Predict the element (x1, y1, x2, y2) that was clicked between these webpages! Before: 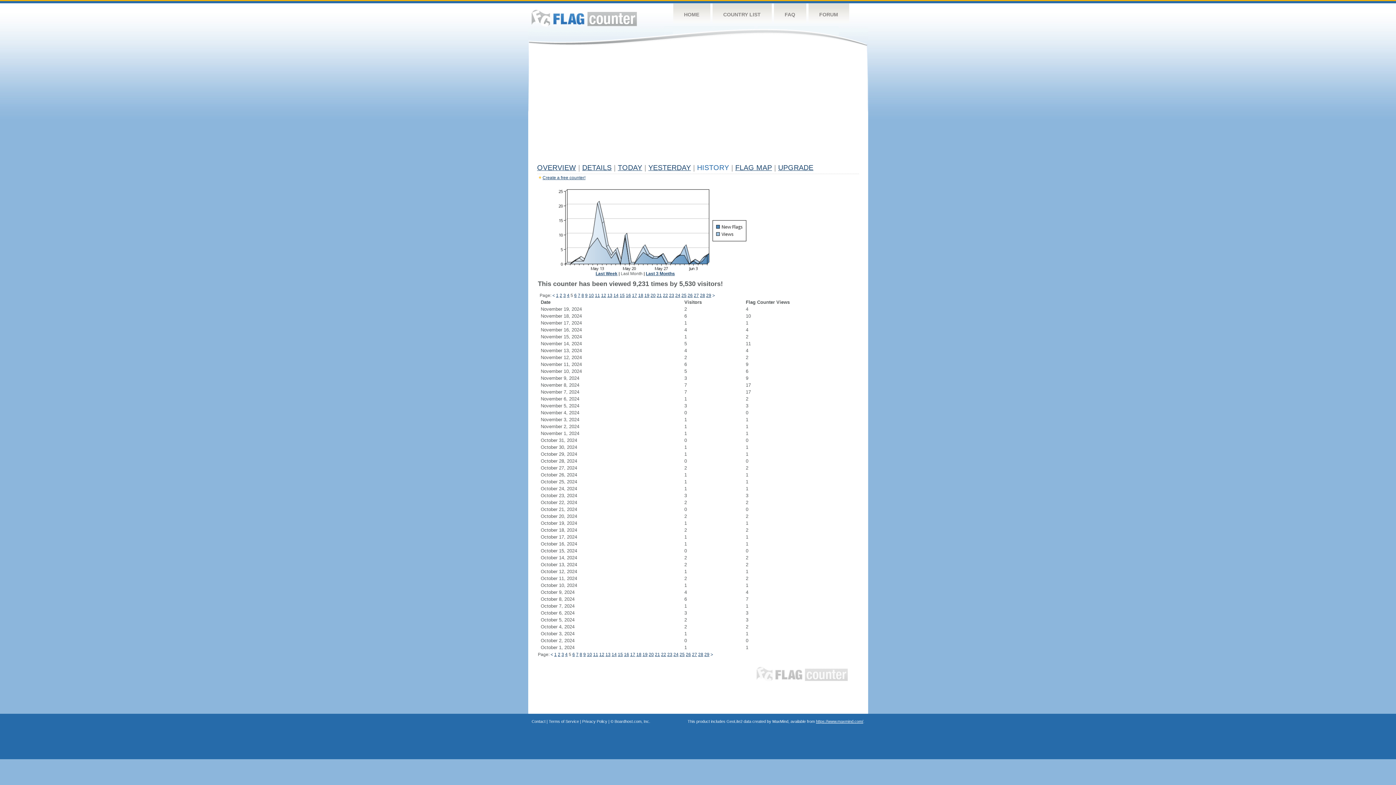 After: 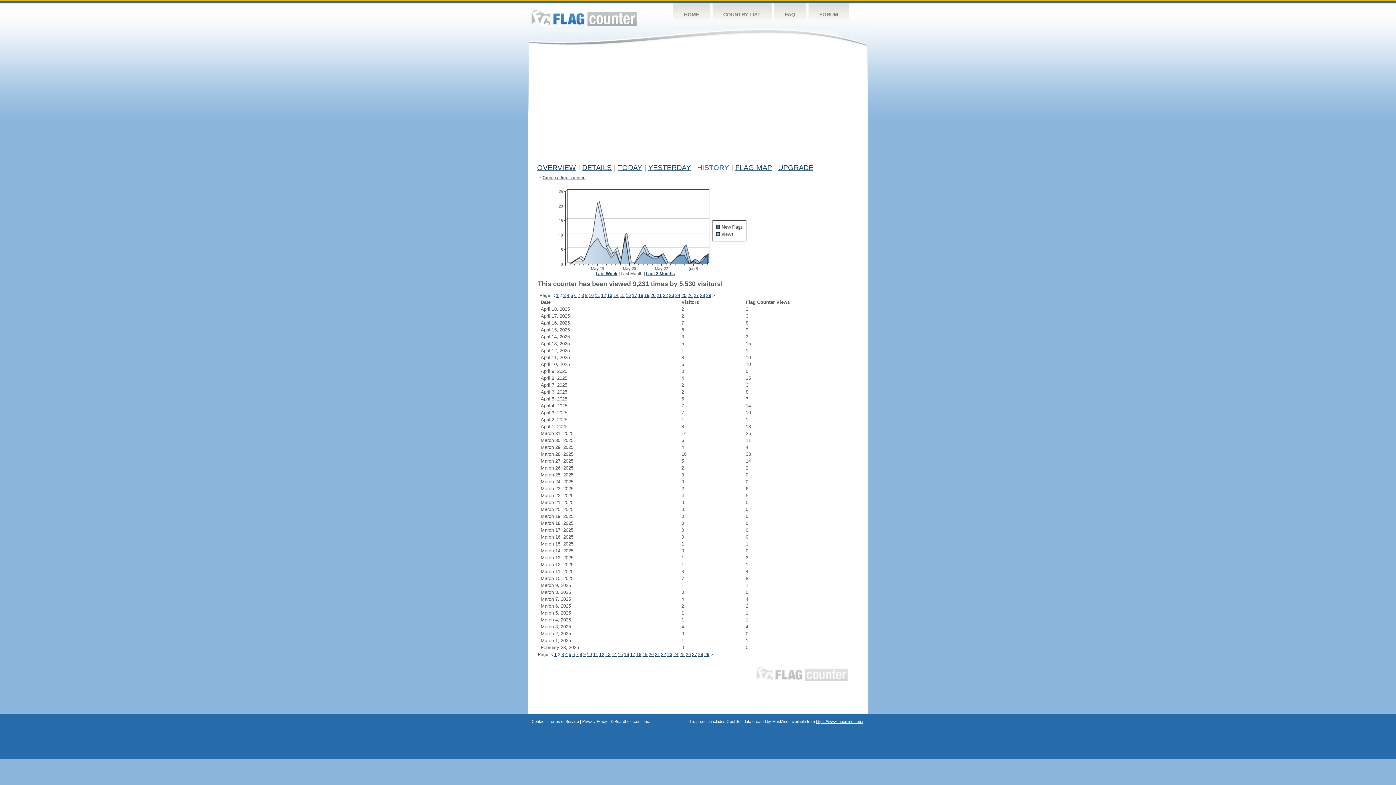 Action: bbox: (558, 652, 560, 657) label: 2